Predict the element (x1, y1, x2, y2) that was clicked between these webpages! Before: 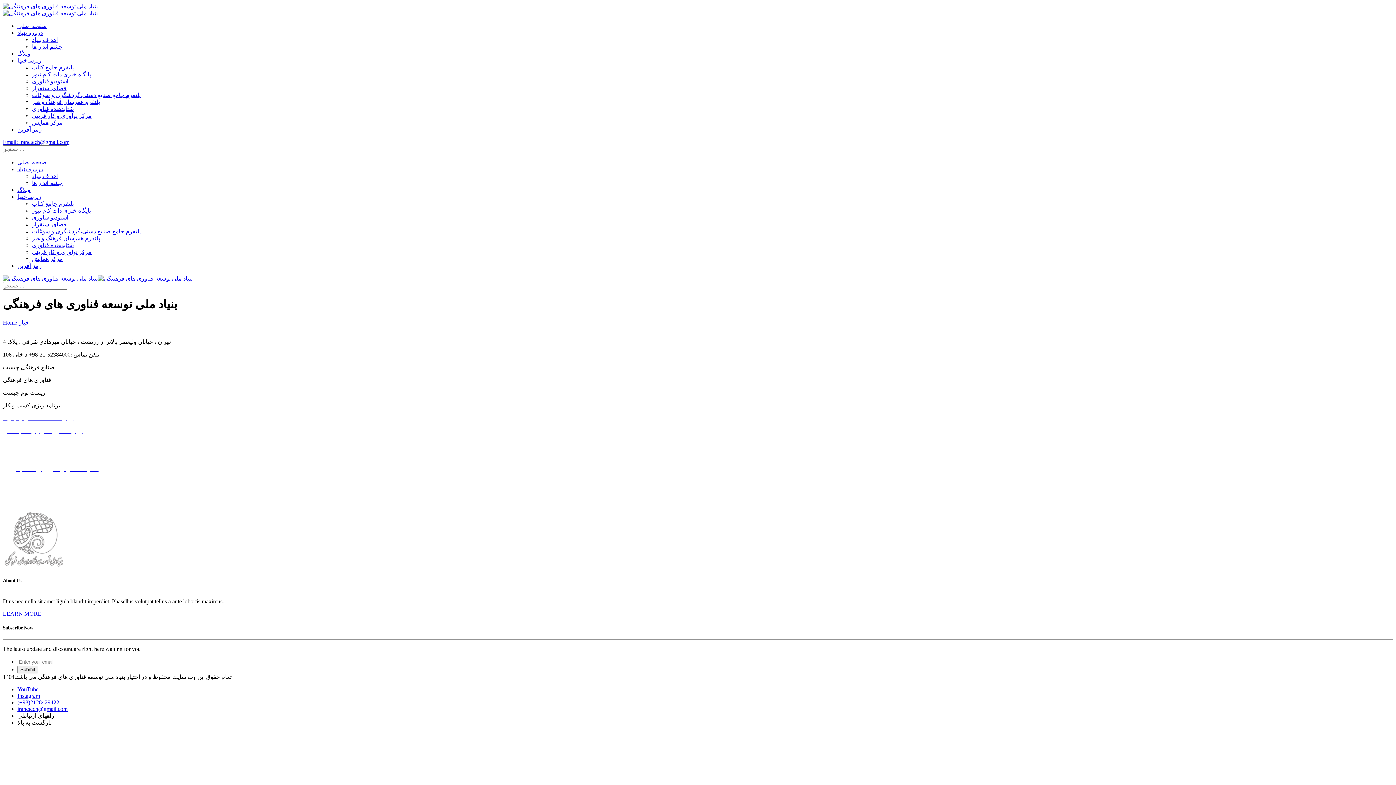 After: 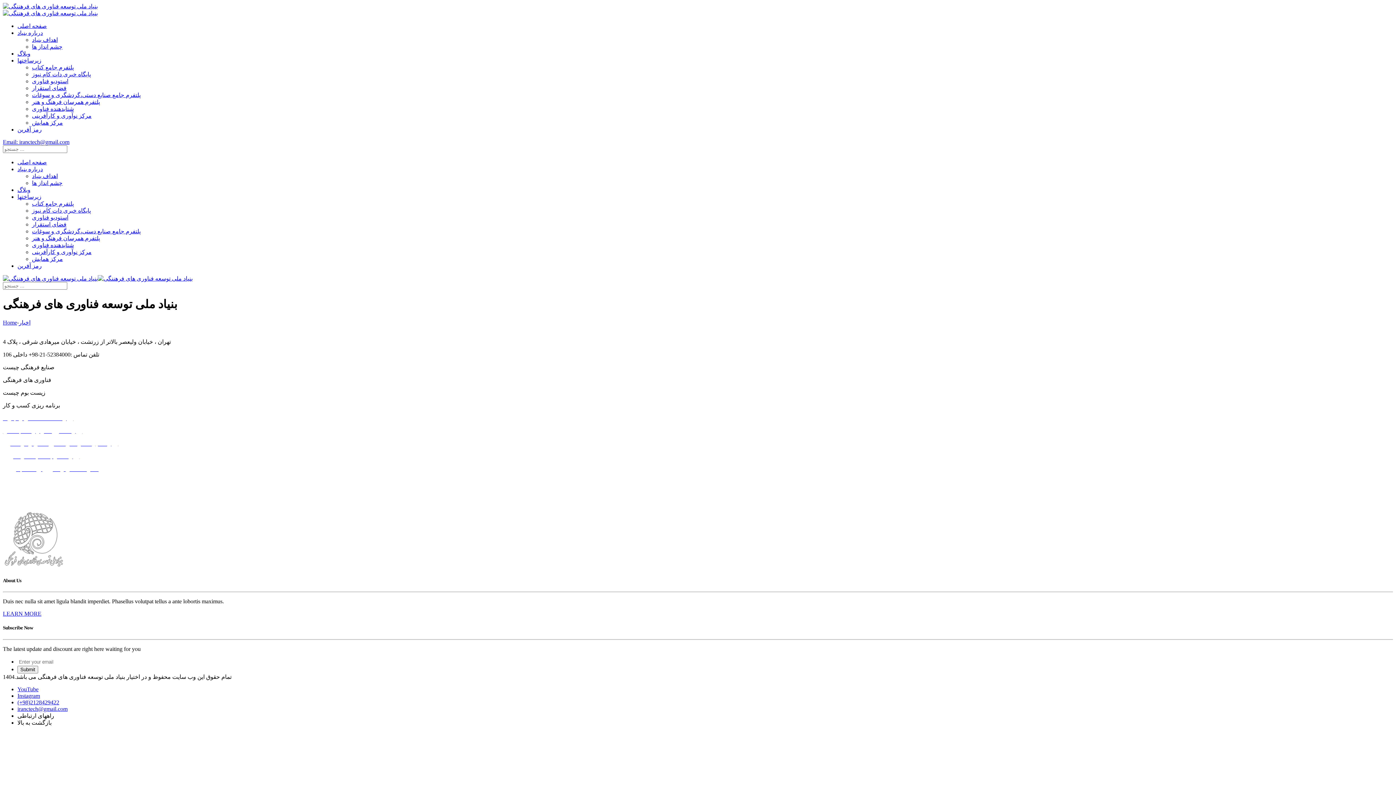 Action: label: (+98)2128429422 bbox: (17, 699, 59, 705)